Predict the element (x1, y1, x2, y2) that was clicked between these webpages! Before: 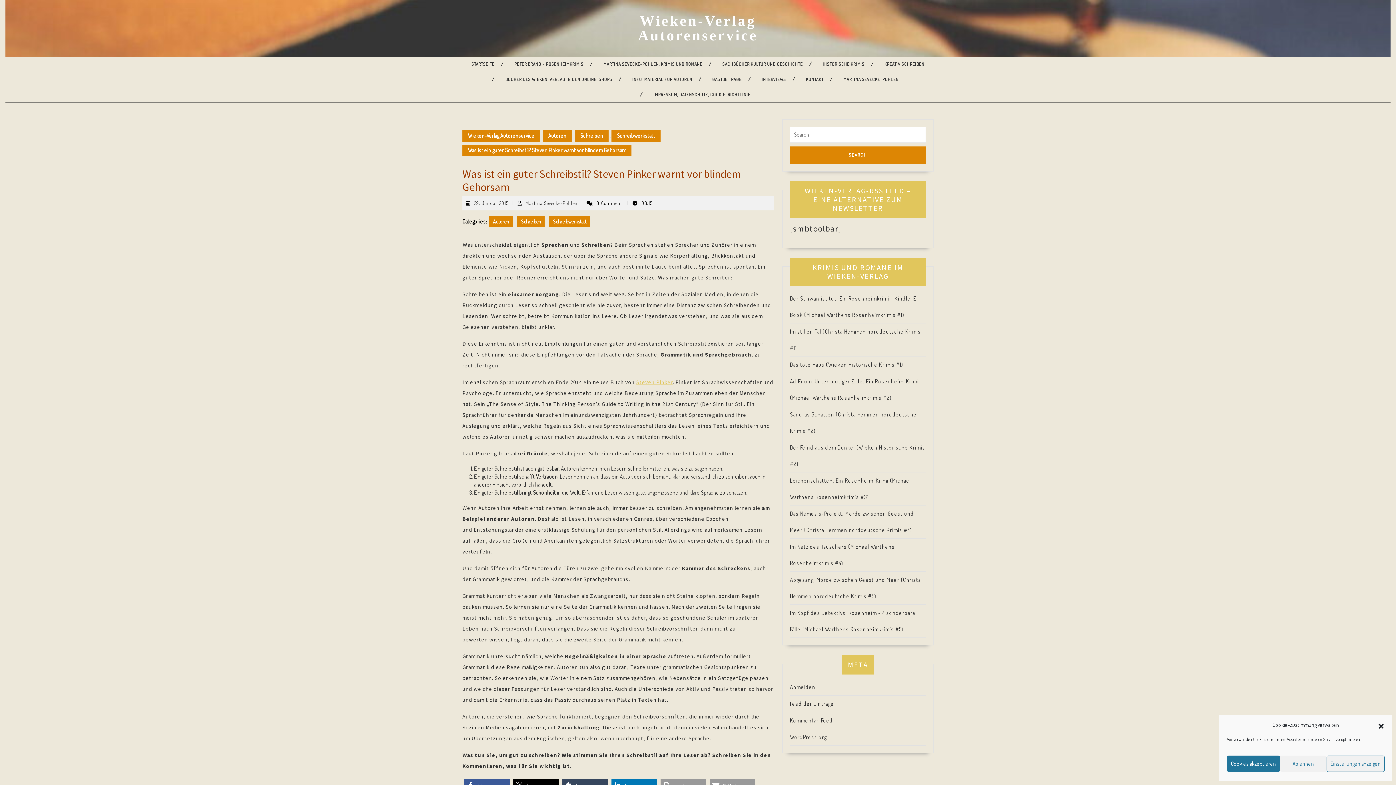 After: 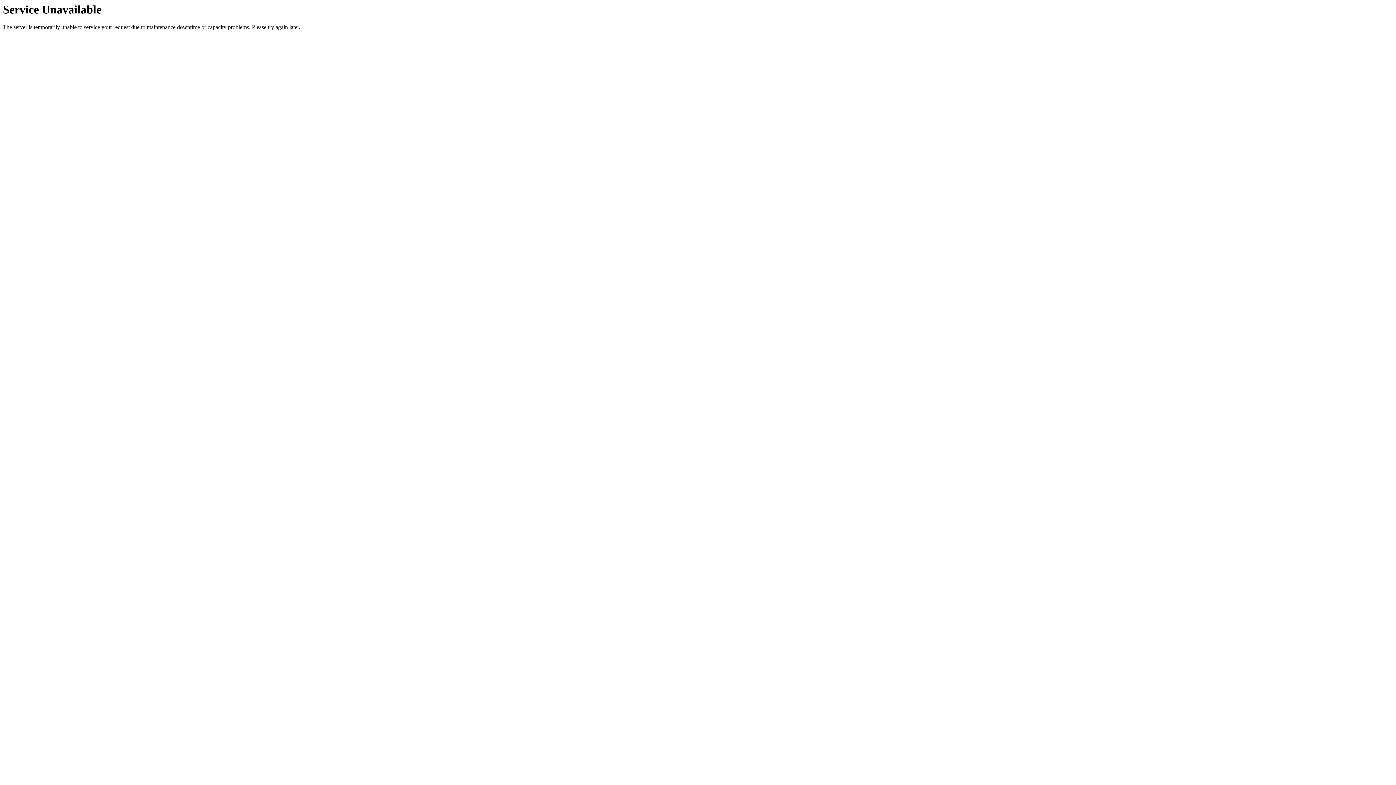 Action: bbox: (879, 56, 930, 72) label: KREATIV SCHREIBEN